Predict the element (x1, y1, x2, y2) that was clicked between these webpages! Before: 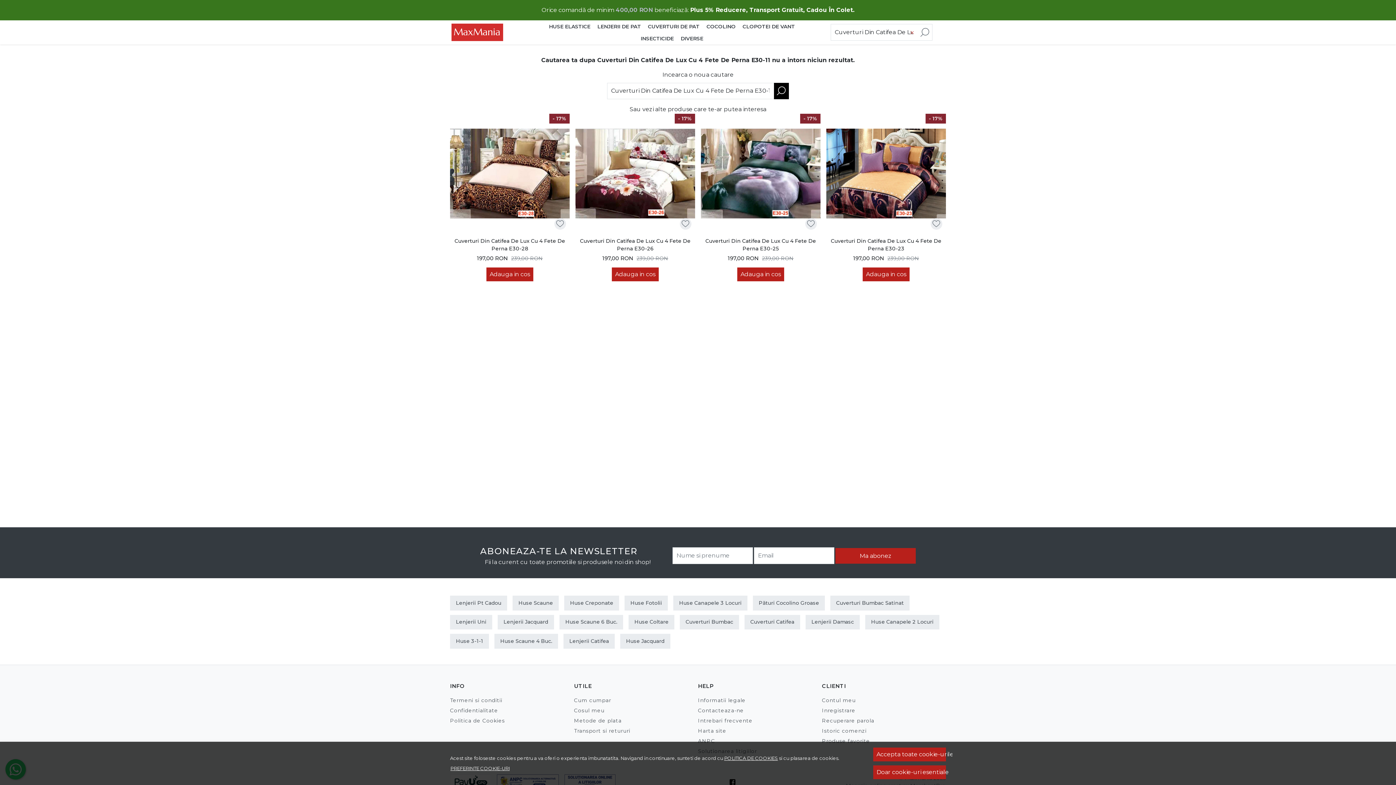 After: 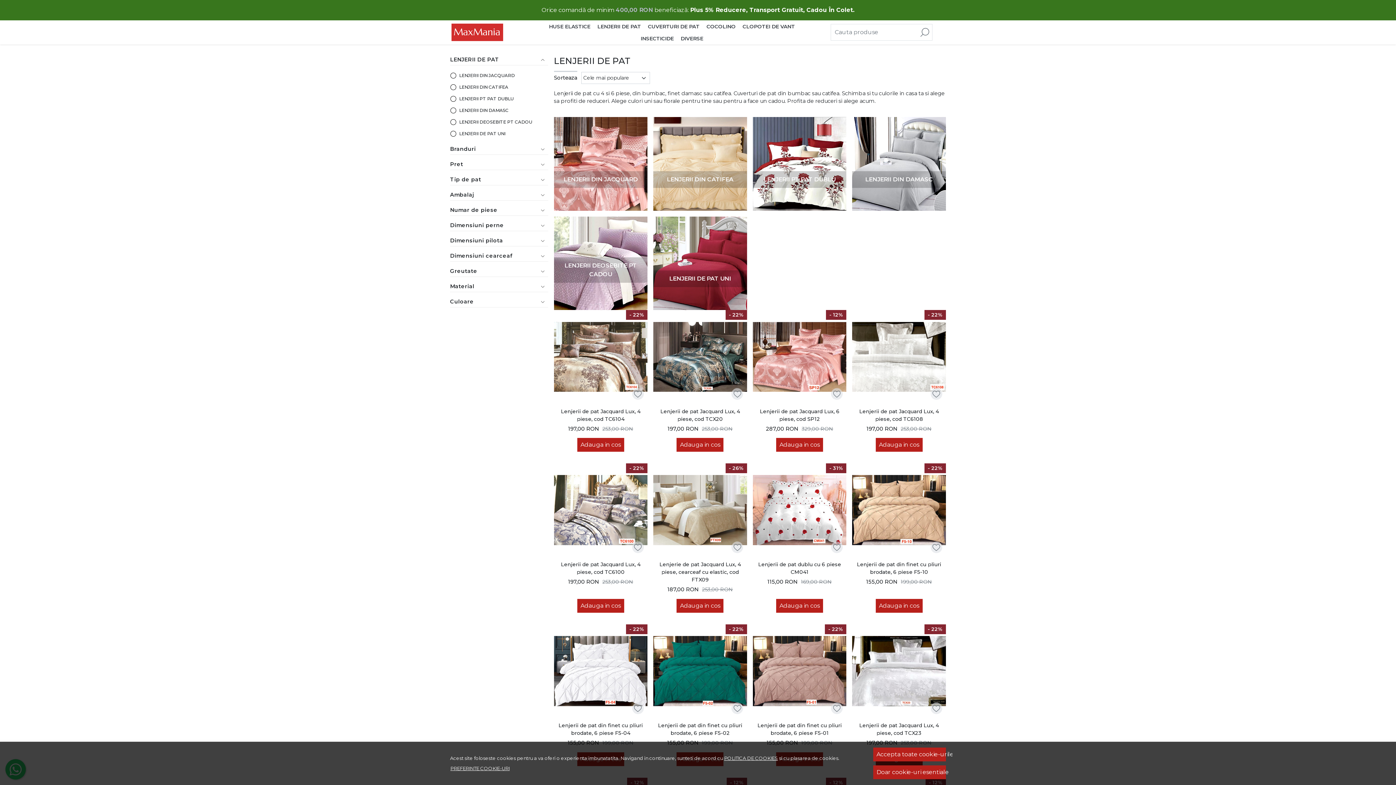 Action: bbox: (594, 21, 644, 32) label: LENJERII DE PAT